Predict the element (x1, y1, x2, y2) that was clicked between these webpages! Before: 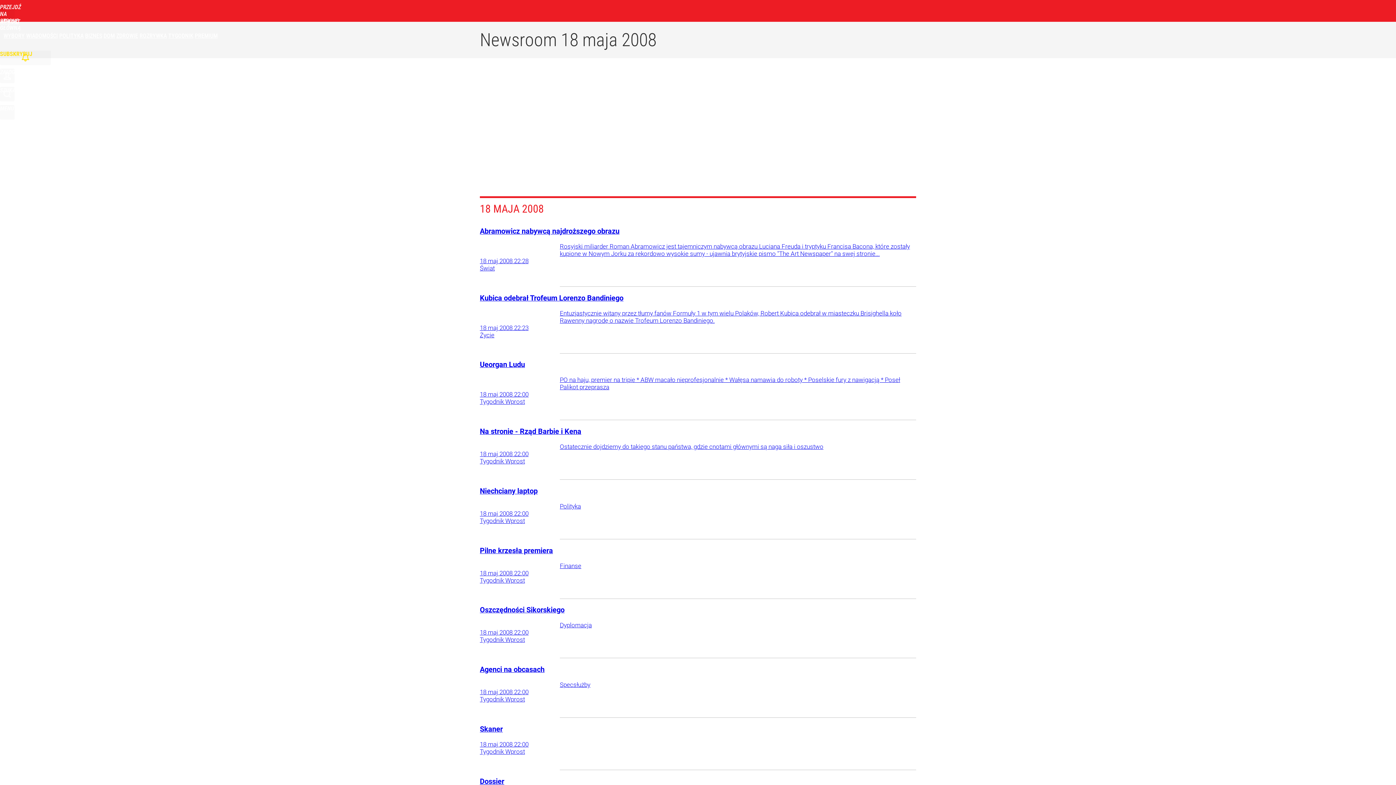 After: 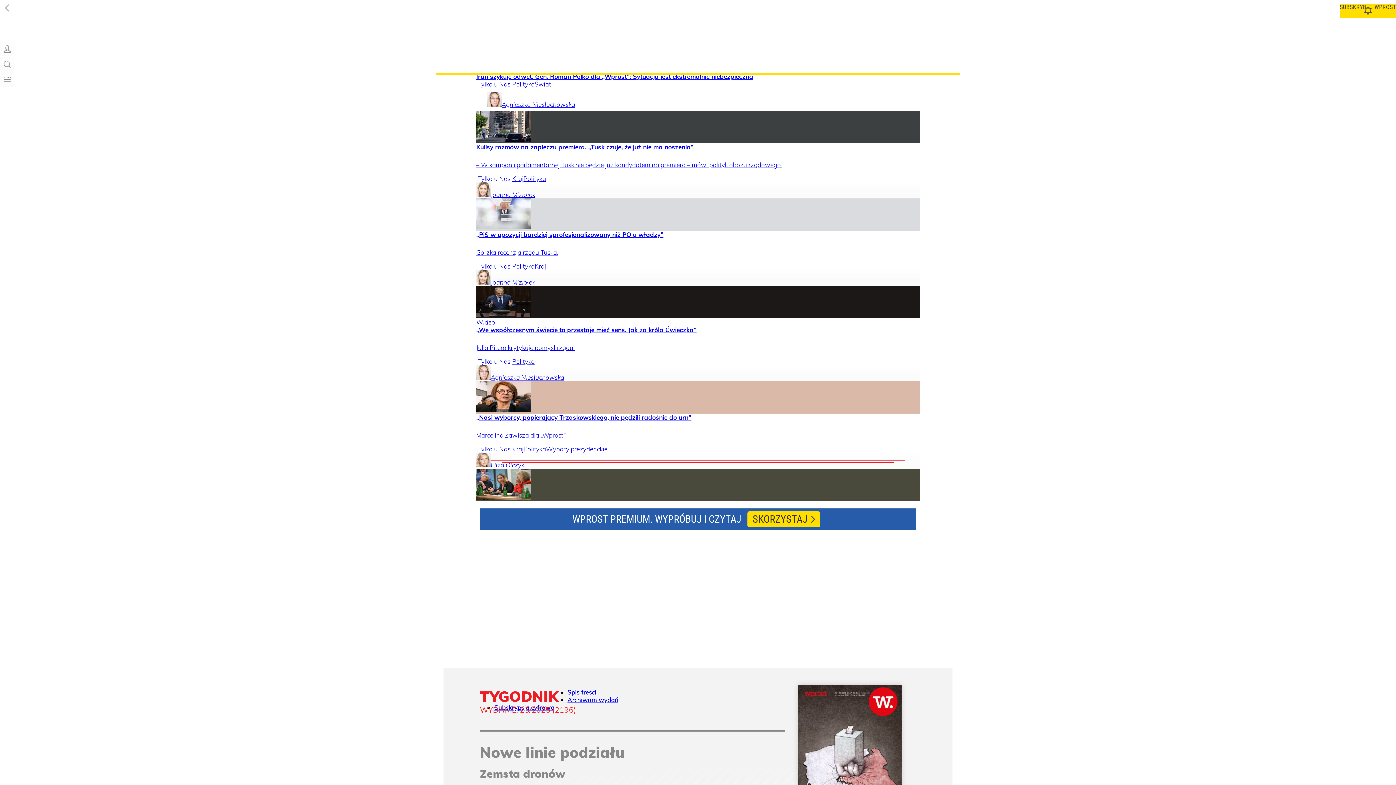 Action: label: PREMIUM bbox: (194, 32, 217, 39)